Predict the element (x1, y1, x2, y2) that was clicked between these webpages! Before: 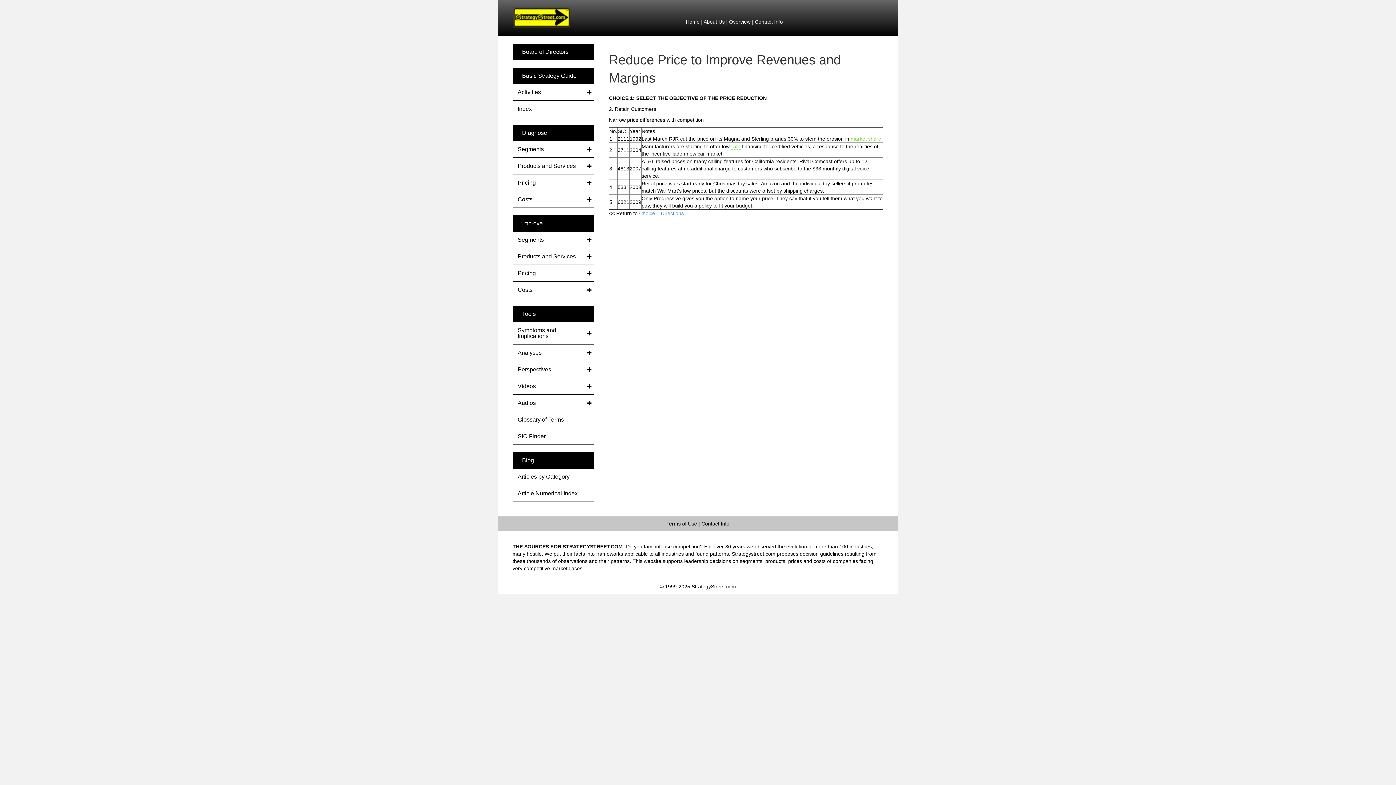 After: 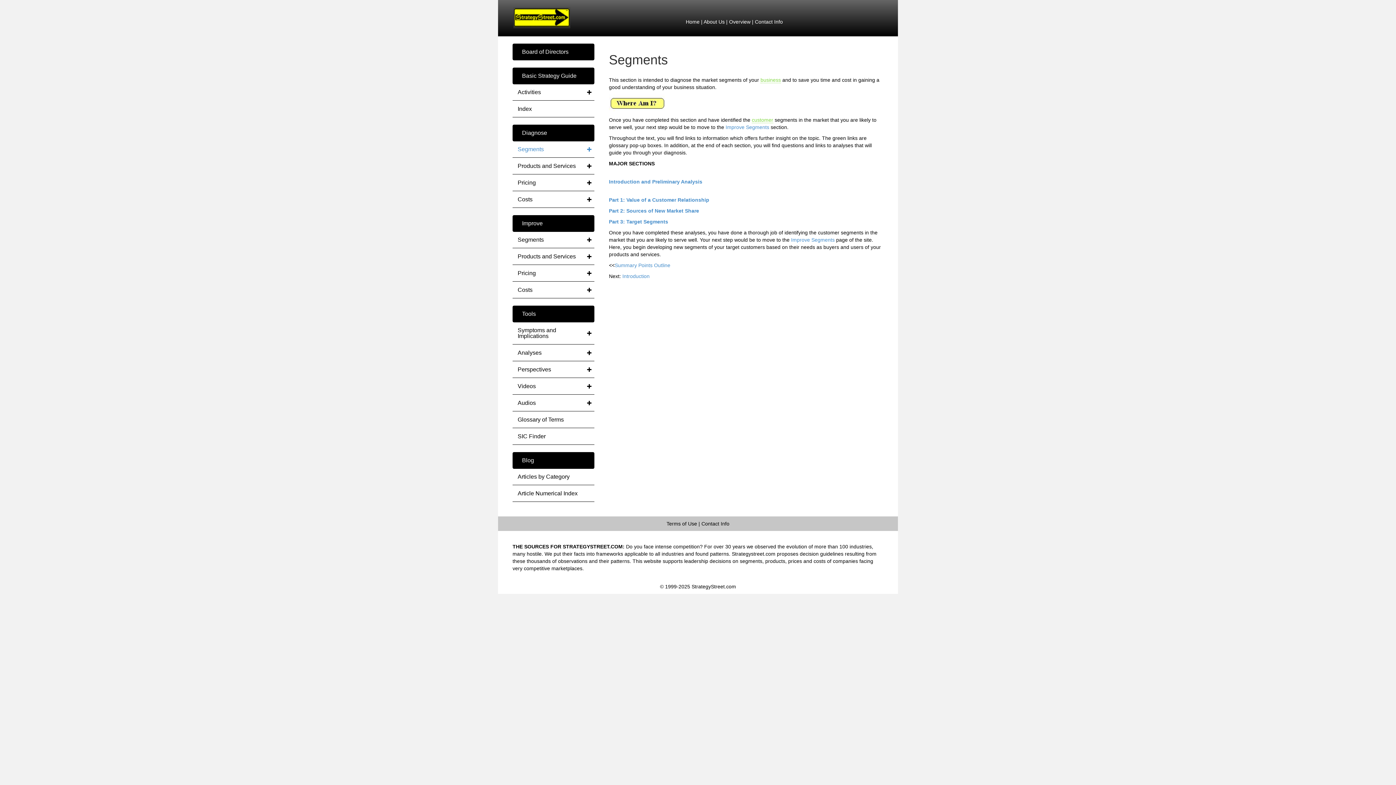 Action: bbox: (512, 141, 594, 157) label: Segments